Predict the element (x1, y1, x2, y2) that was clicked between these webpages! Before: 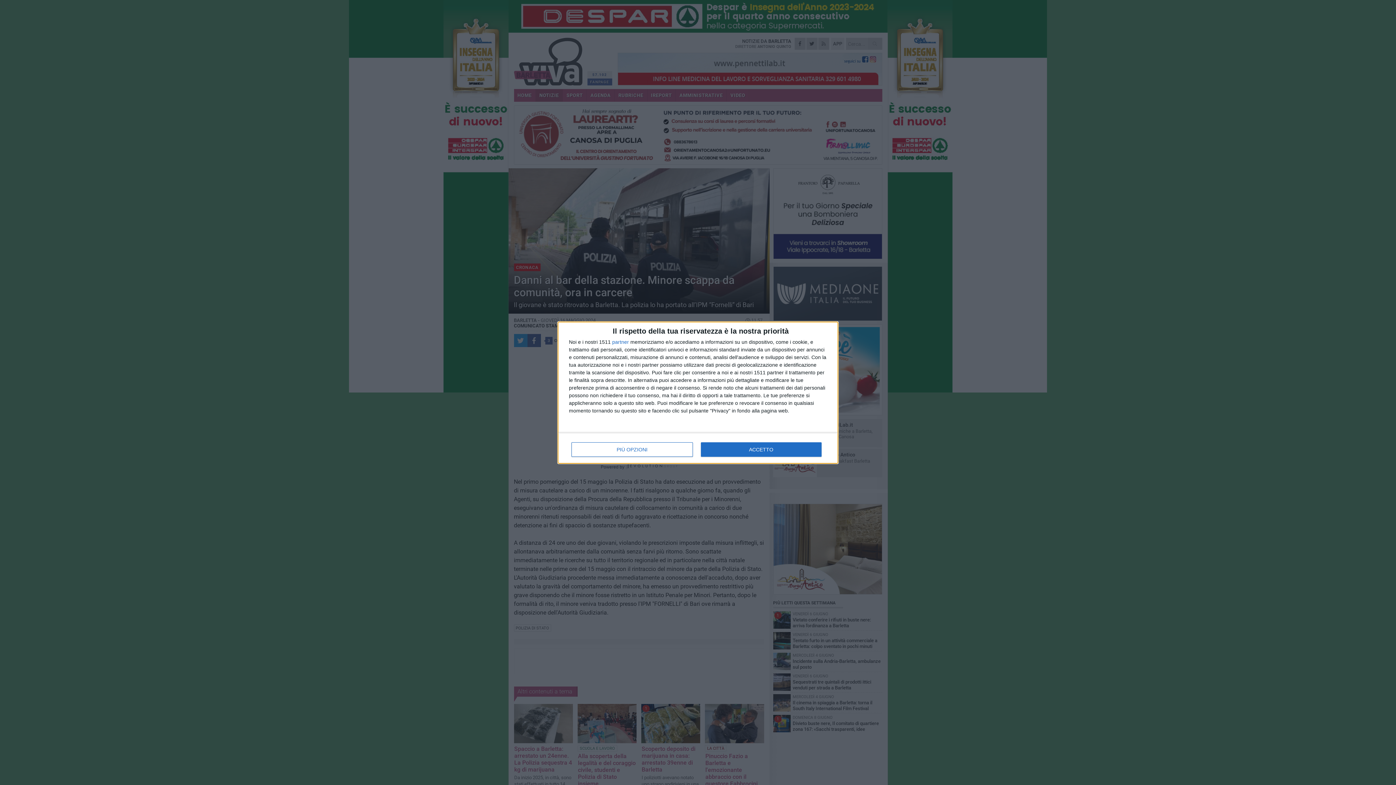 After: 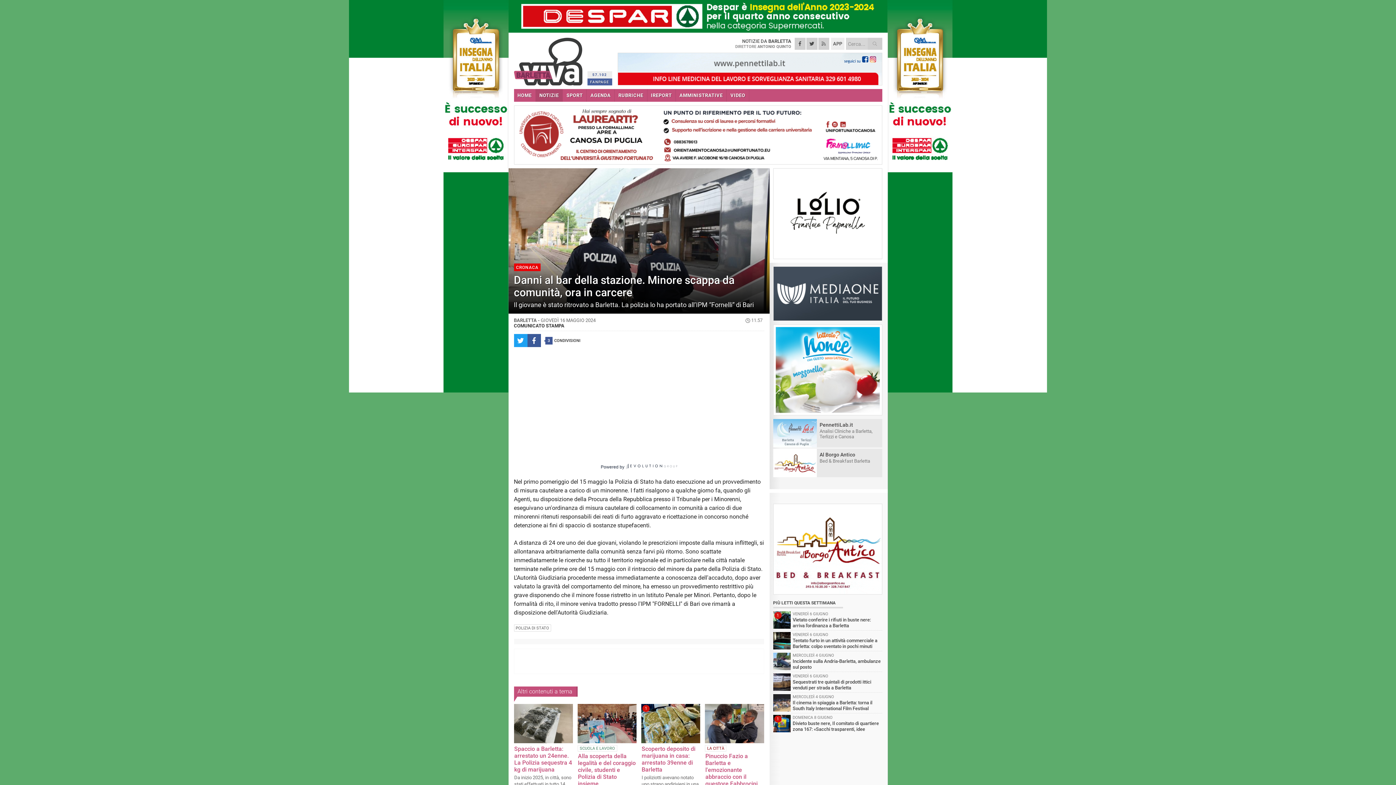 Action: bbox: (700, 442, 821, 456) label: ACCETTO